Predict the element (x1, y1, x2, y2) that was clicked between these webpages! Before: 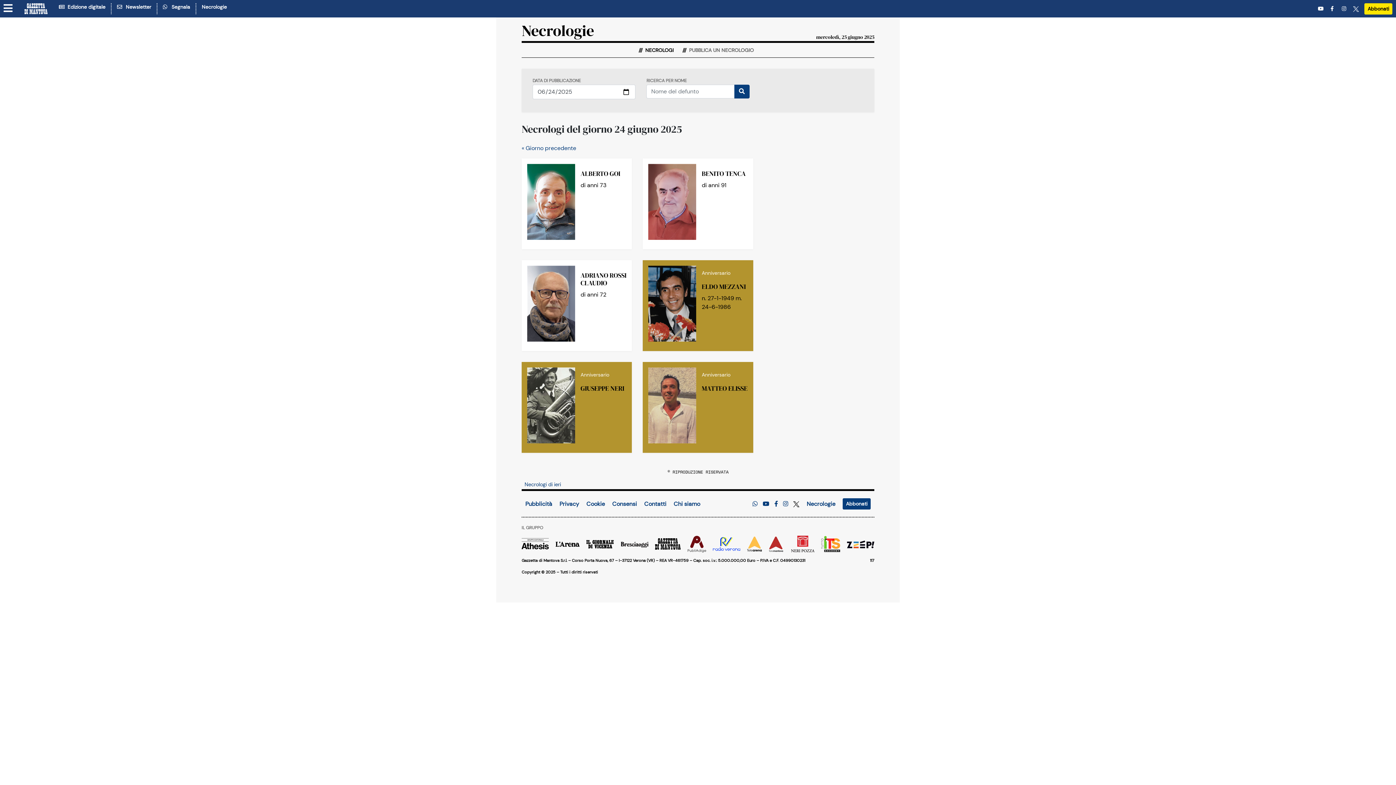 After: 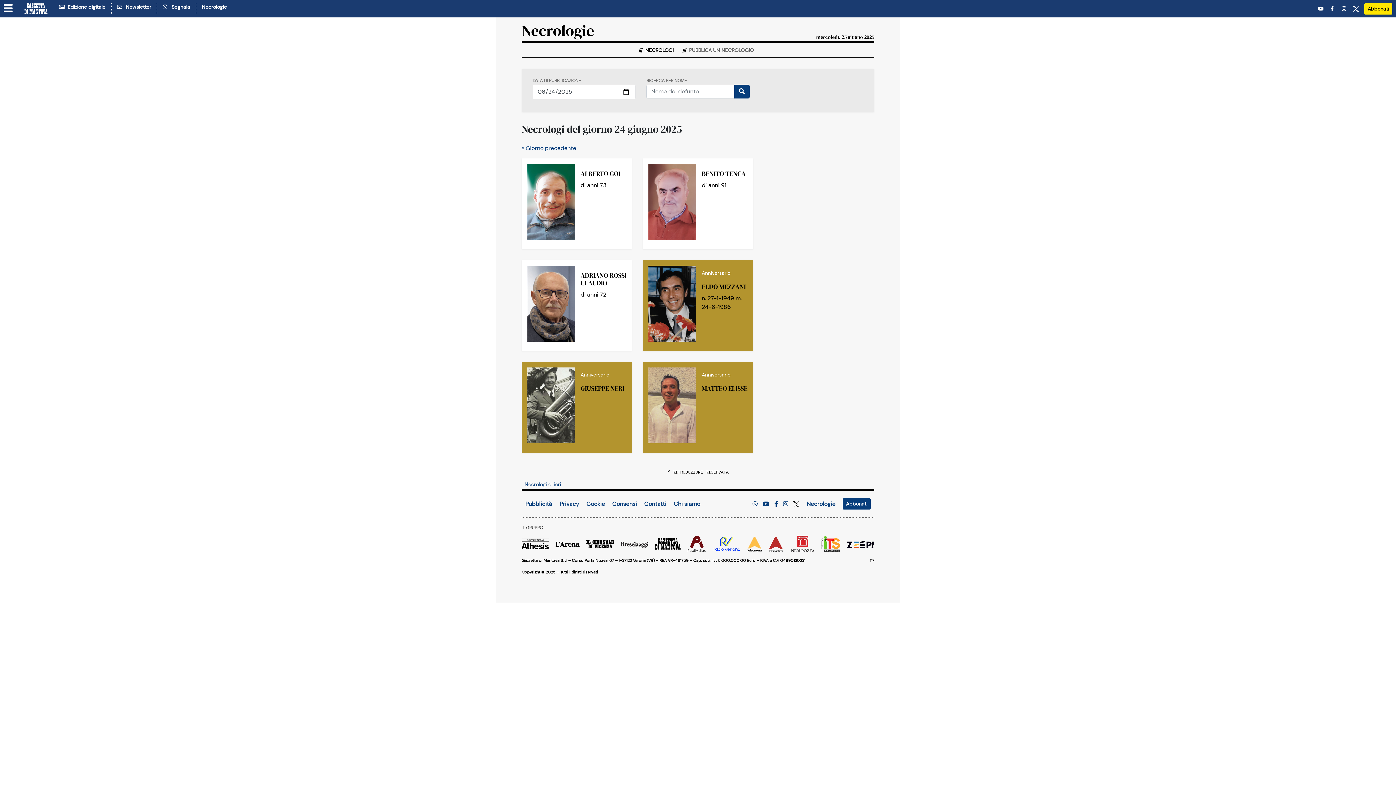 Action: bbox: (521, 539, 549, 547)